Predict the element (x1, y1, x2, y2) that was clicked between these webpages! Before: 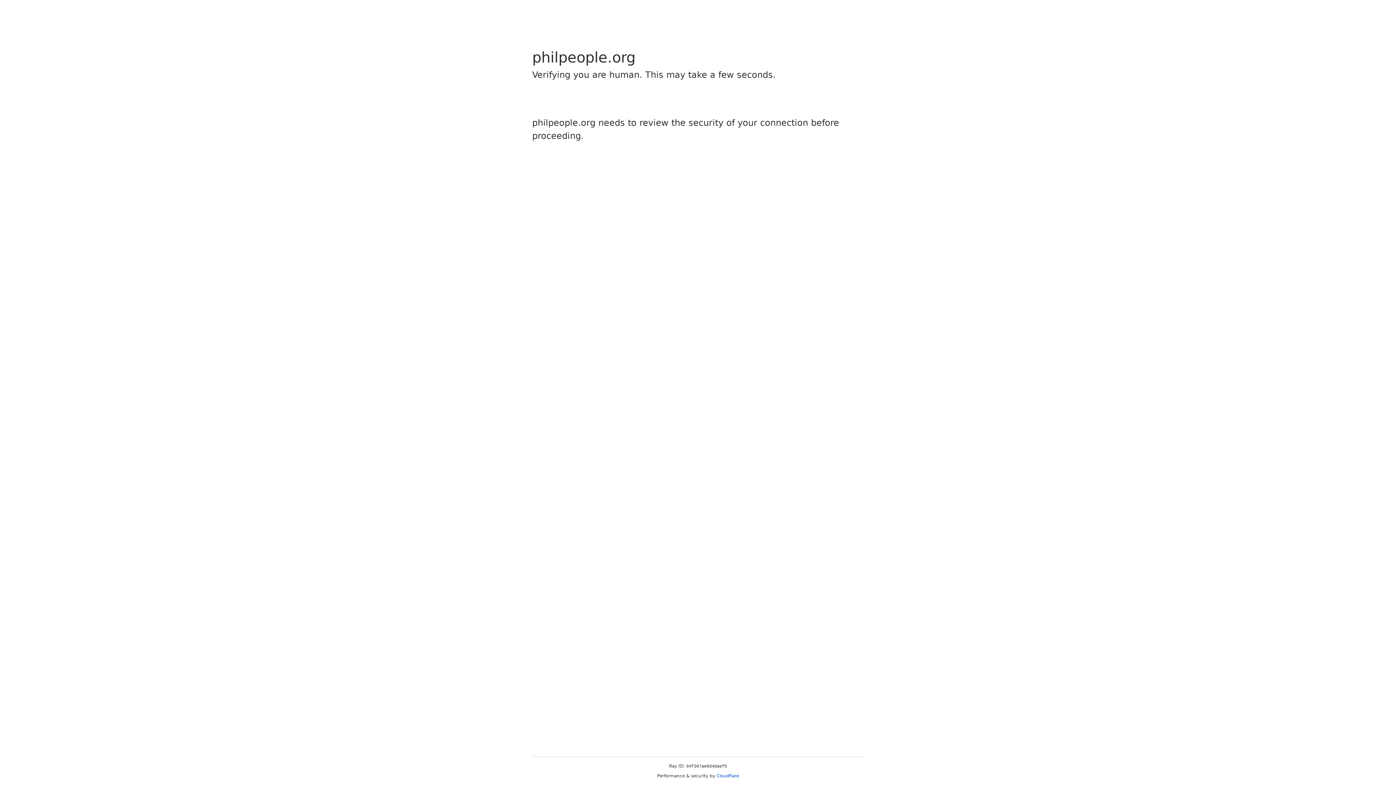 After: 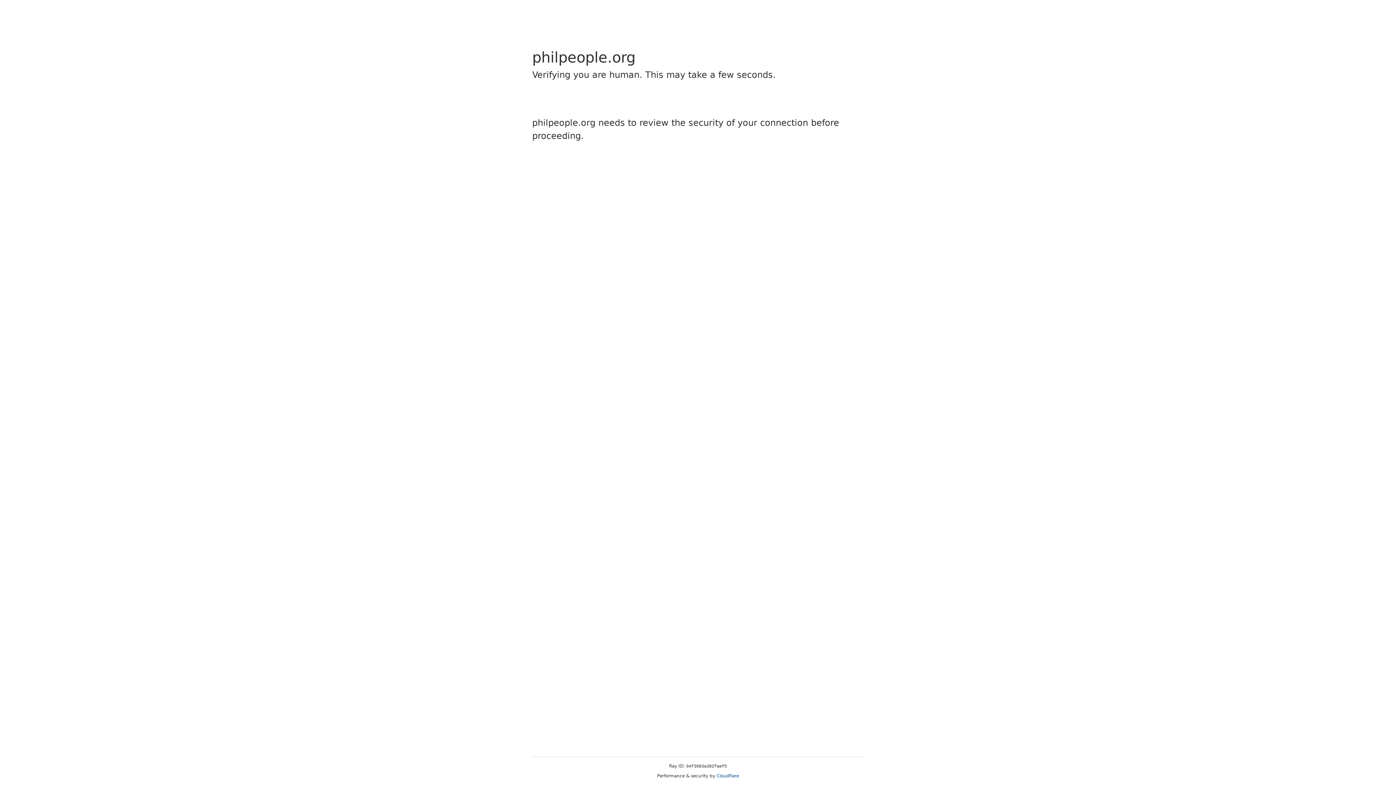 Action: bbox: (716, 773, 739, 778) label: Cloudflare